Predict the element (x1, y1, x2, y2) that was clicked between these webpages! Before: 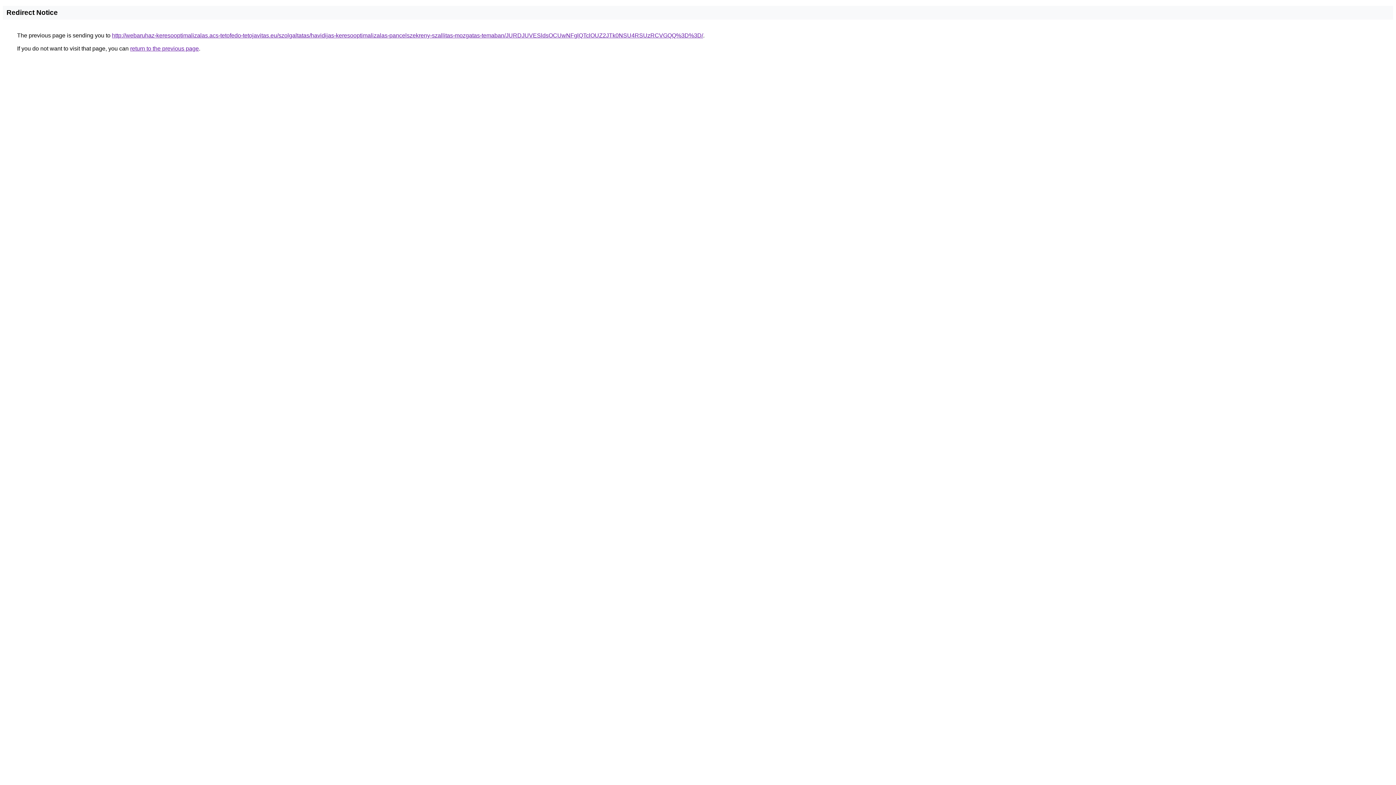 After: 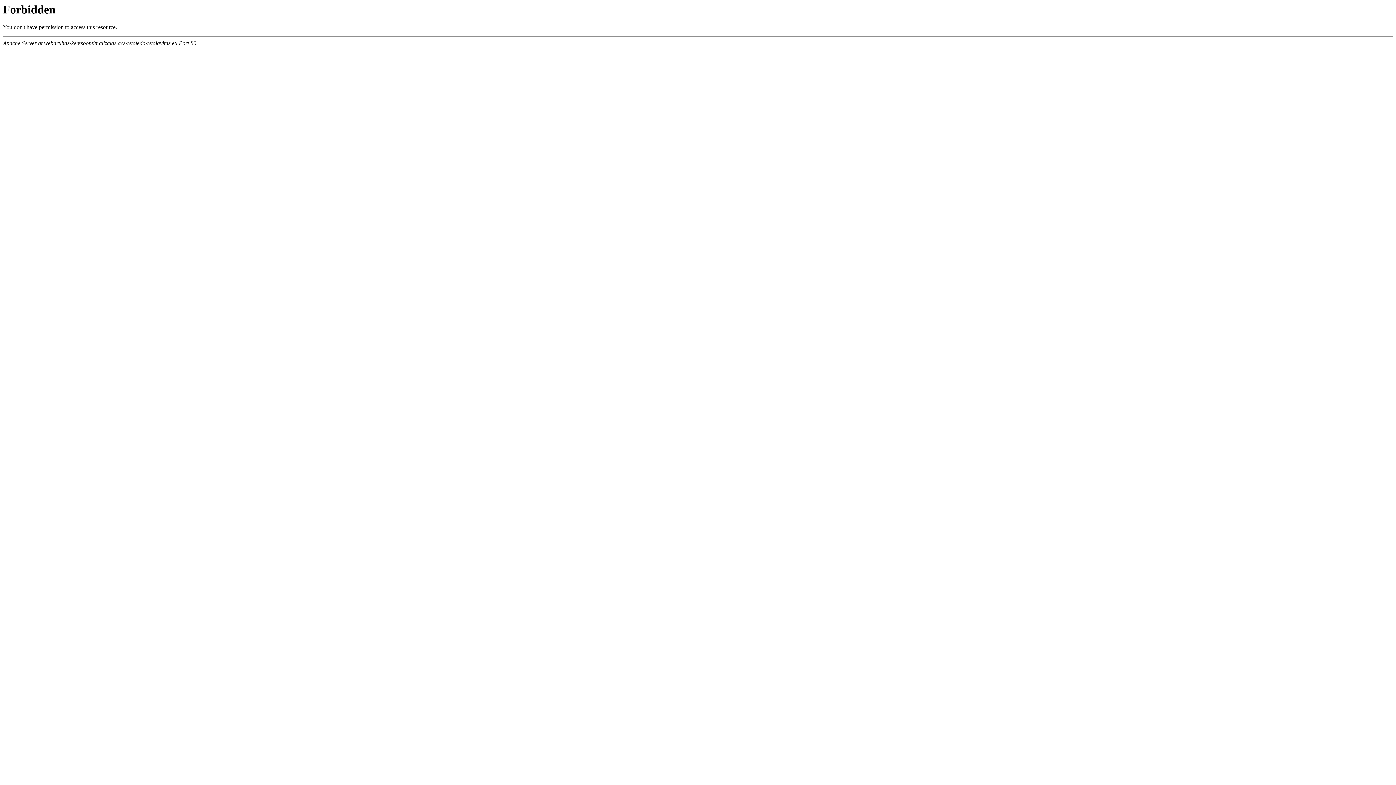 Action: bbox: (112, 32, 703, 38) label: http://webaruhaz-keresooptimalizalas.acs-tetofedo-tetojavitas.eu/szolgaltatas/havidijas-keresooptimalizalas-pancelszekreny-szallitas-mozgatas-temaban/JURDJUVESldsOCUwNFglQTclOUZ2JTk0NSU4RSUzRCVGQQ%3D%3D/